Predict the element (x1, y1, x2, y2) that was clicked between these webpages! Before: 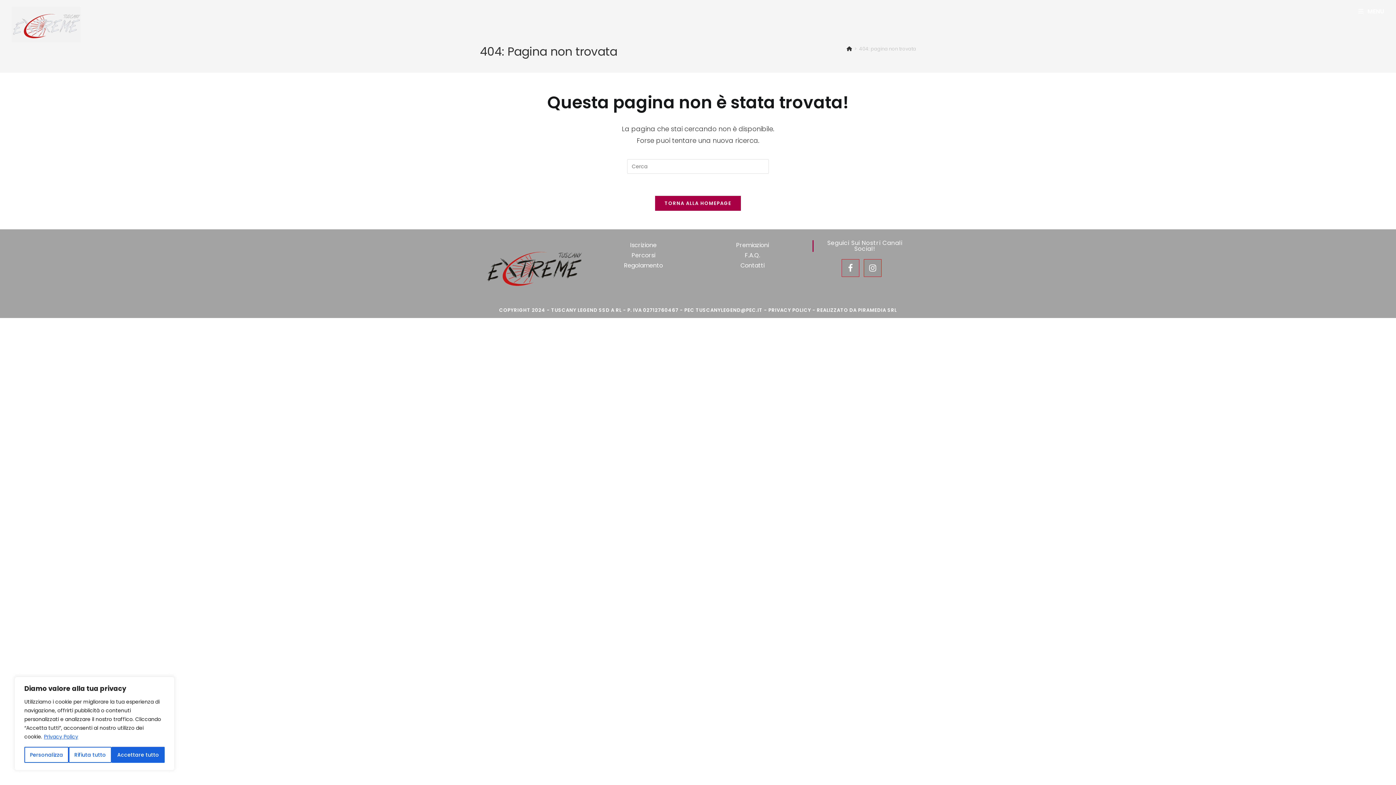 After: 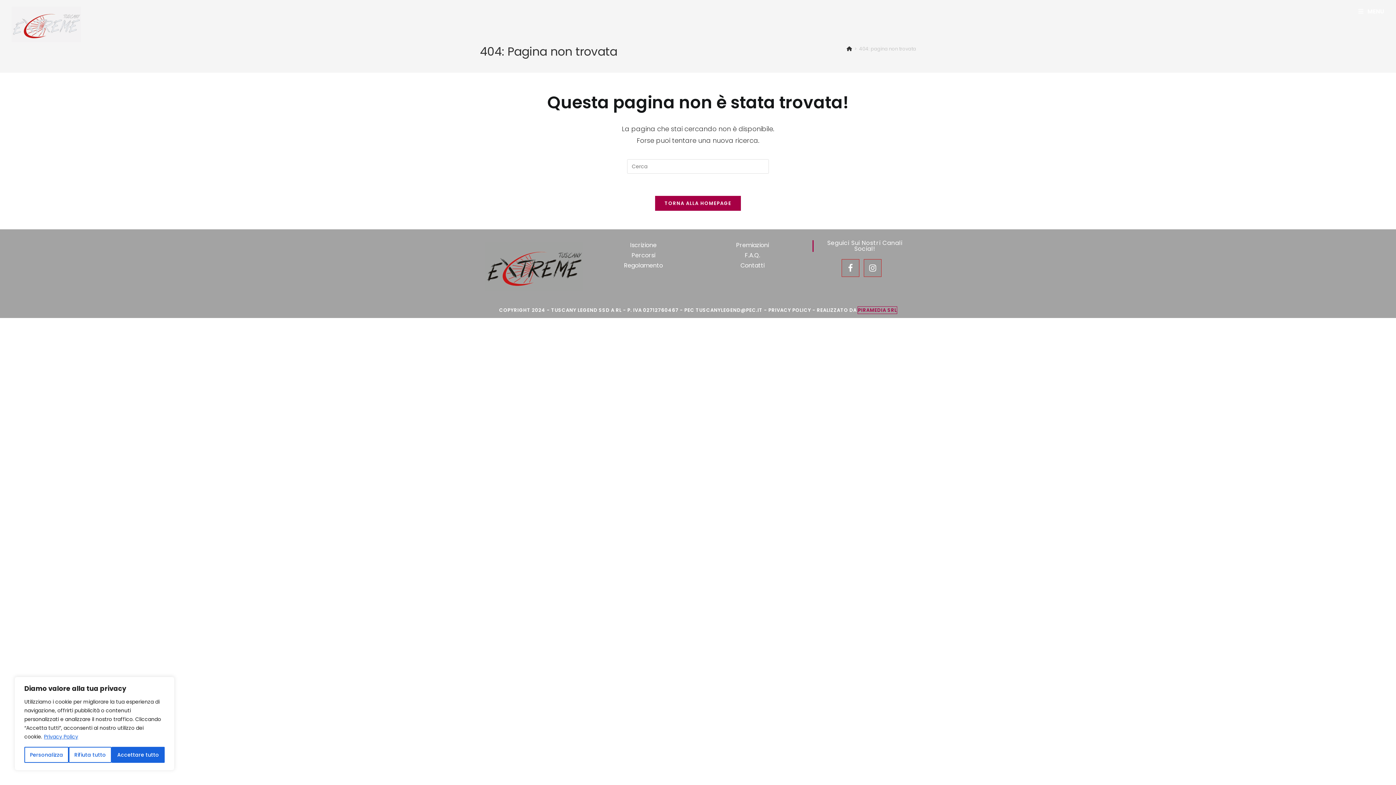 Action: bbox: (858, 306, 897, 313) label: PIRAMEDIA SRL